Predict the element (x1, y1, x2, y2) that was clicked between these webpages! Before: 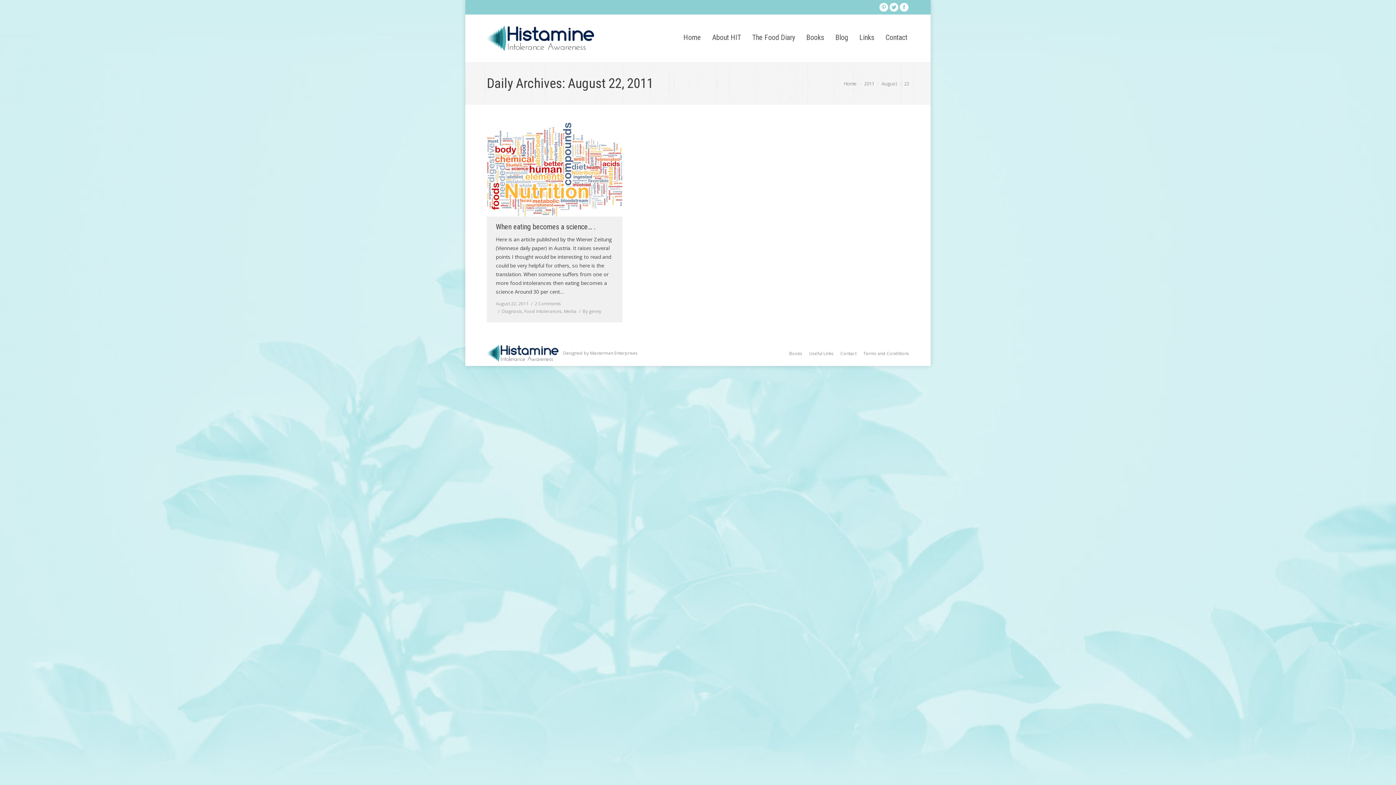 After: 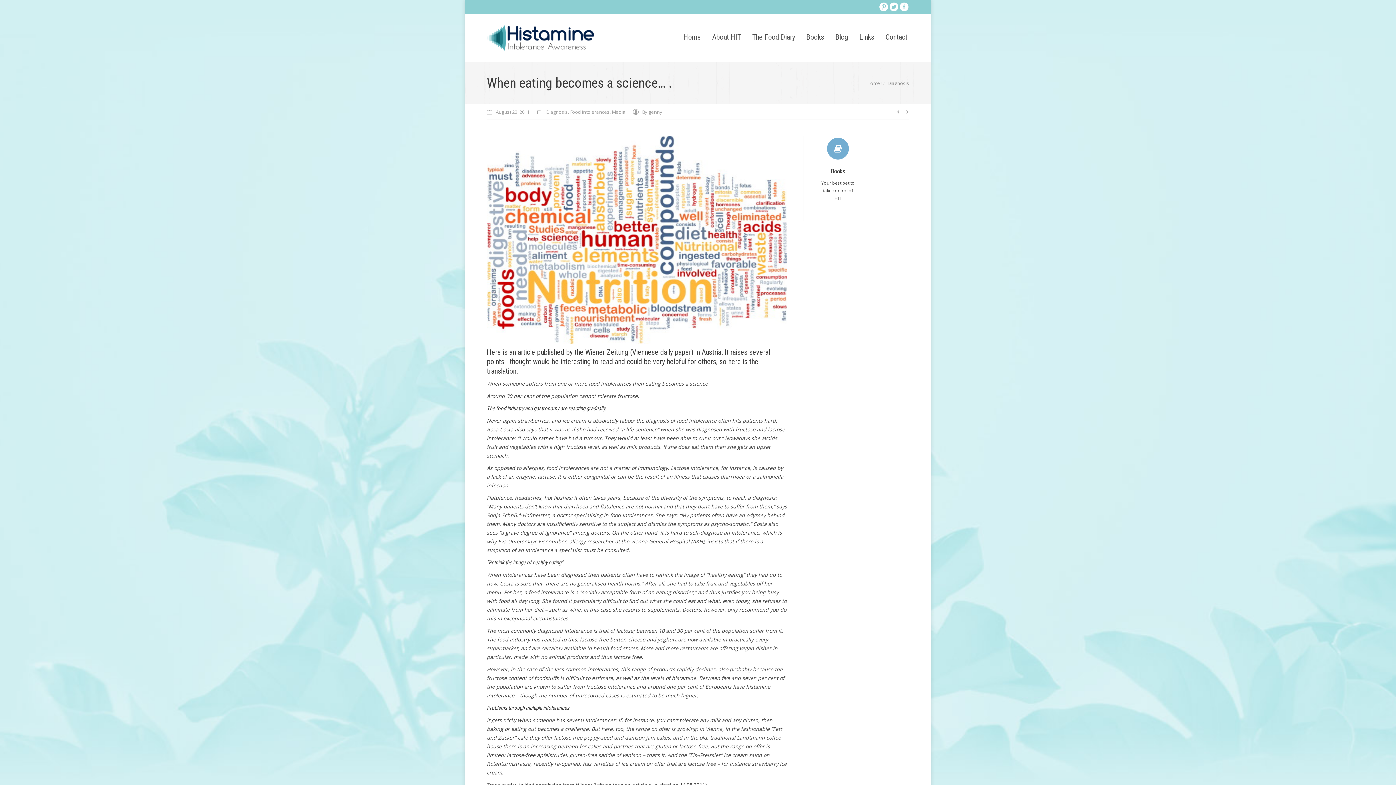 Action: bbox: (496, 222, 595, 231) label: When eating becomes a science… .